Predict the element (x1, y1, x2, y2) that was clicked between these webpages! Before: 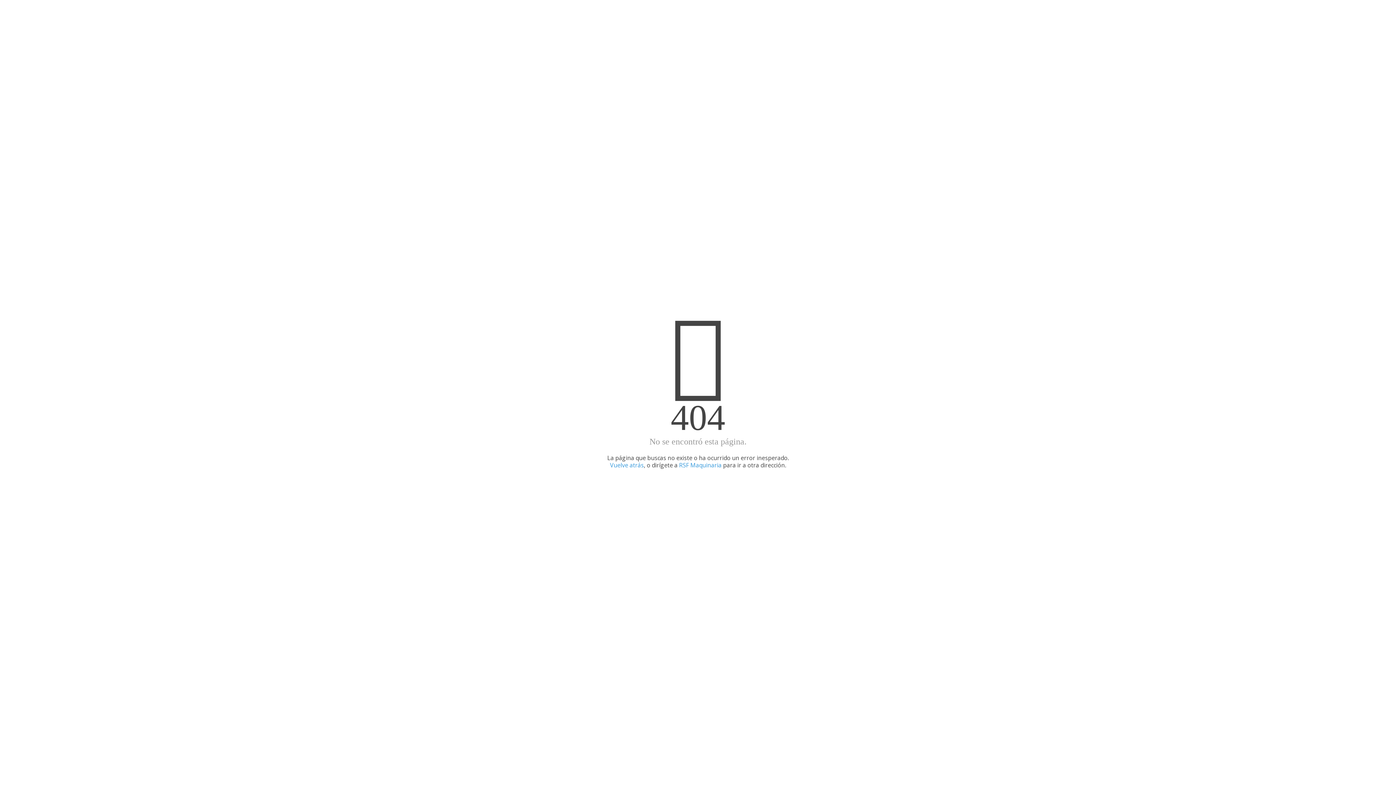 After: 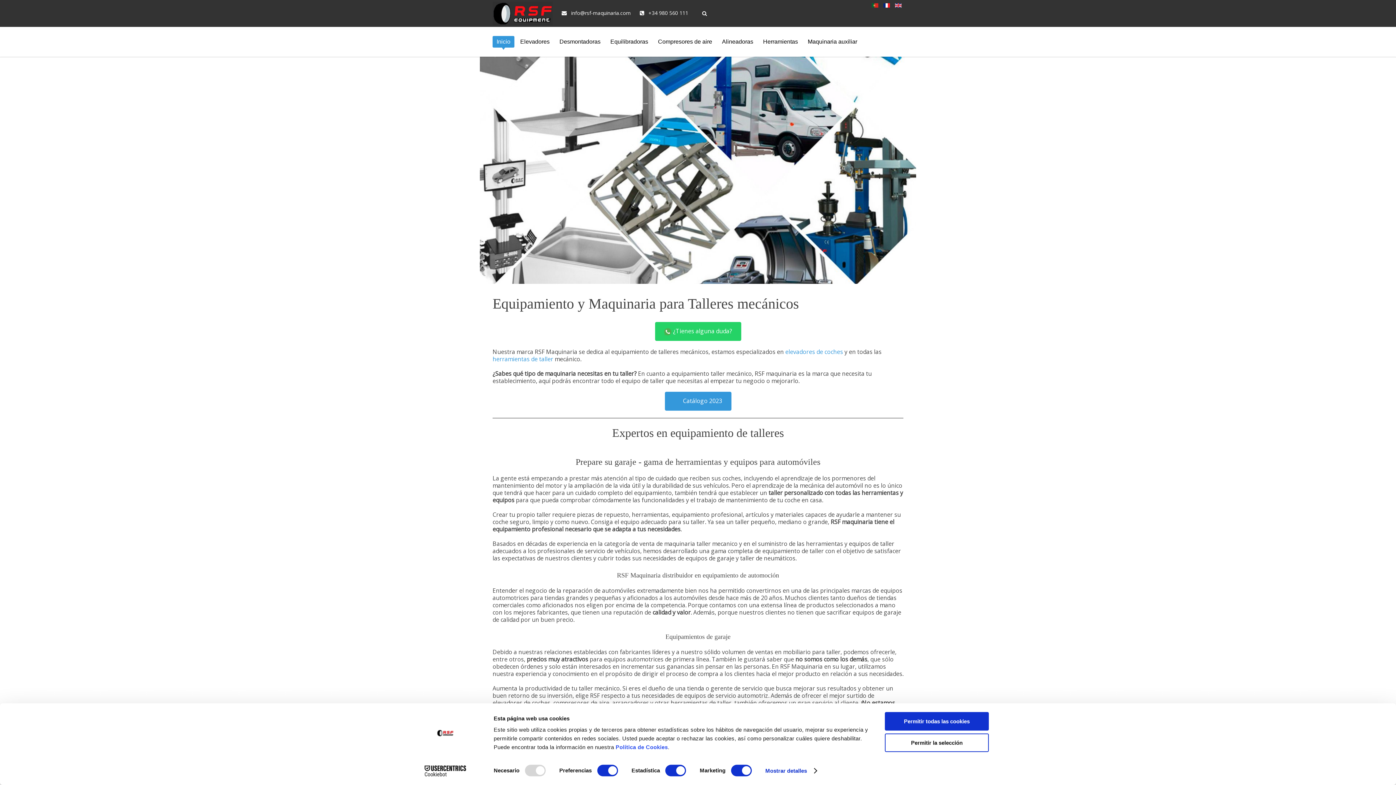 Action: label: RSF Maquinaria bbox: (679, 461, 721, 469)